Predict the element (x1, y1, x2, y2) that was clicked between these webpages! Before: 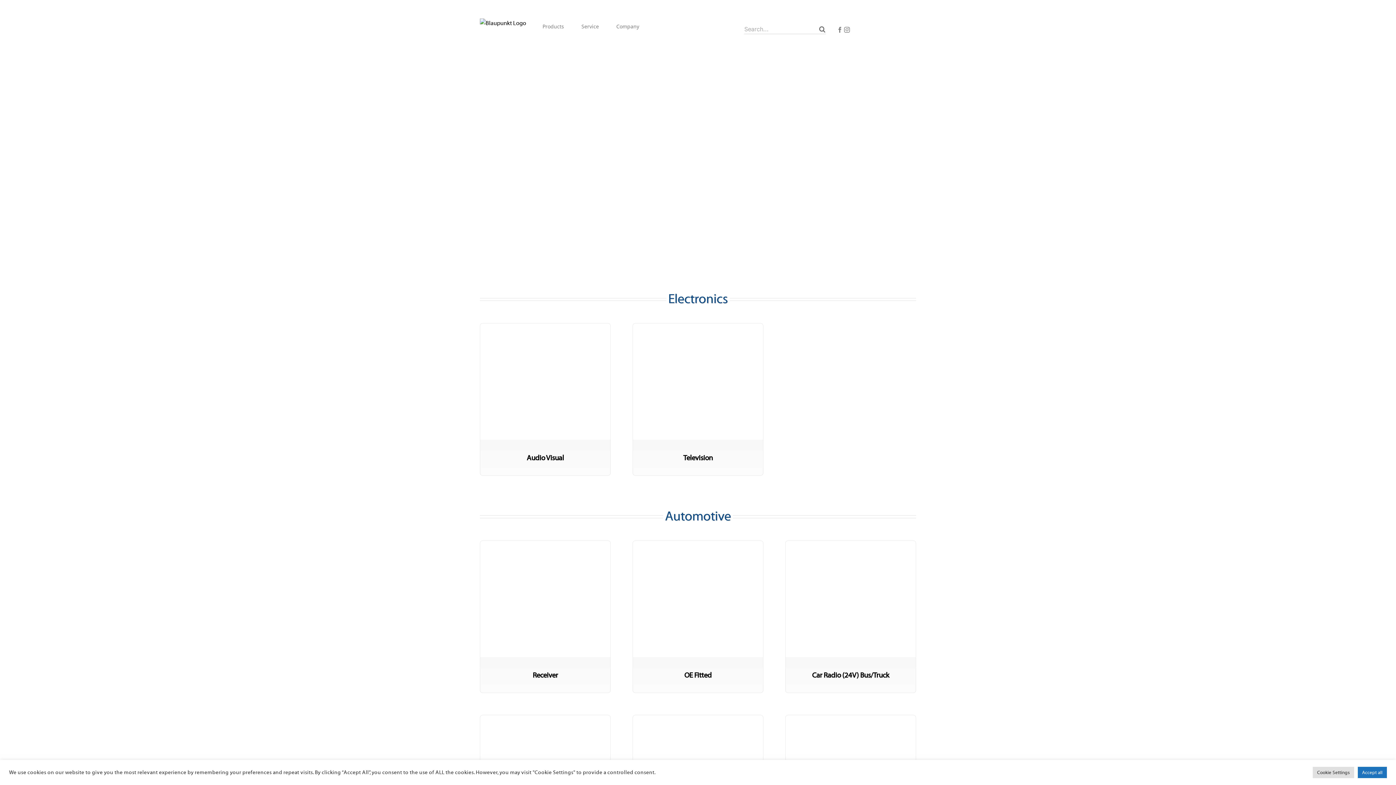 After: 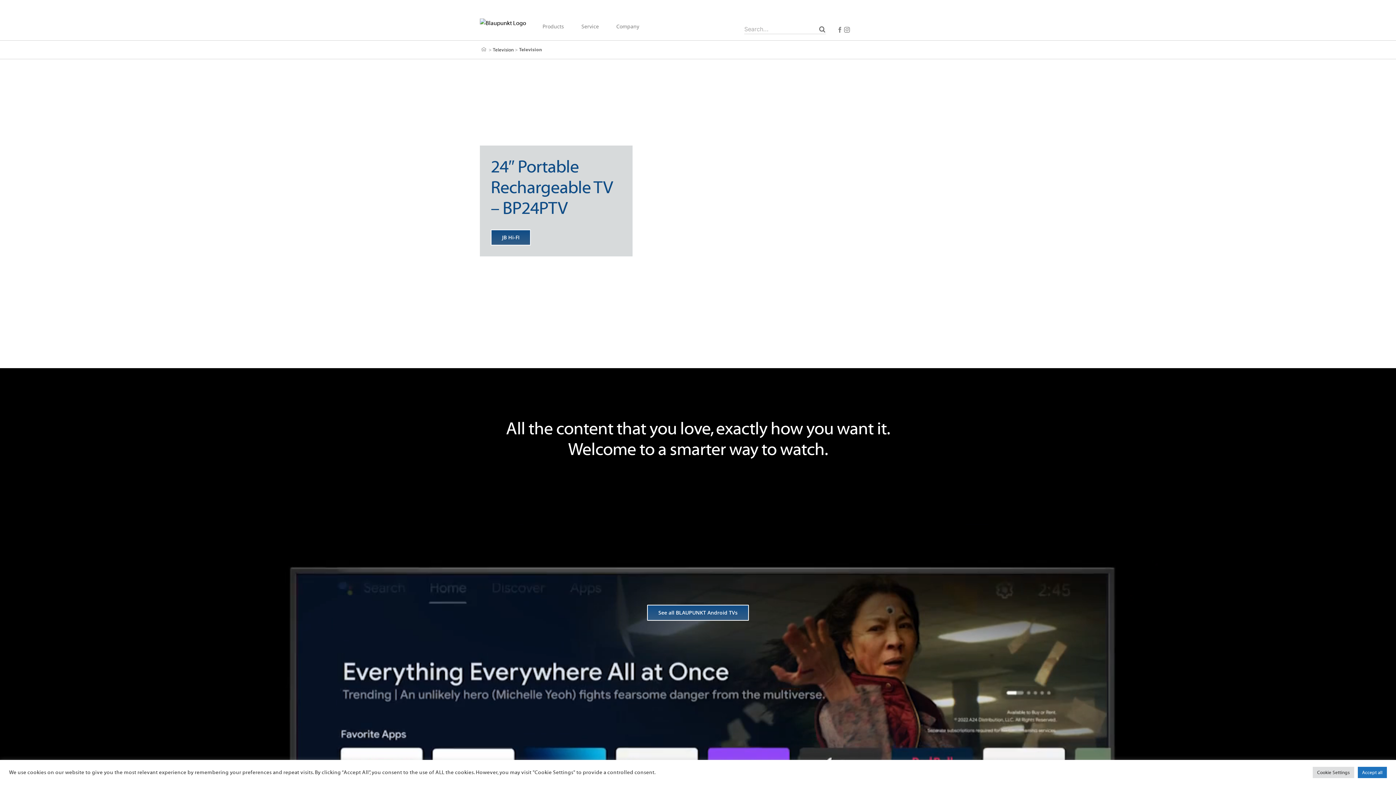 Action: bbox: (683, 454, 712, 462) label: Television